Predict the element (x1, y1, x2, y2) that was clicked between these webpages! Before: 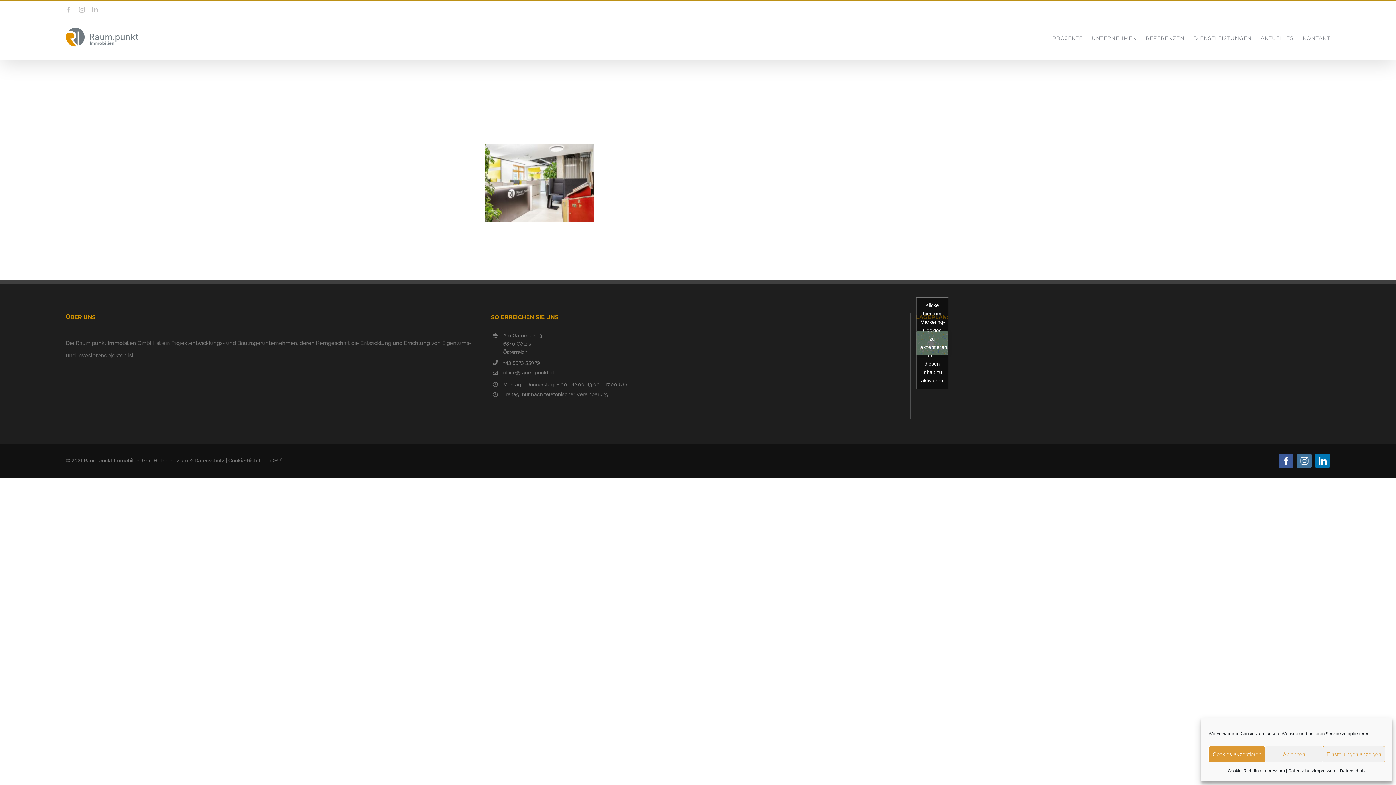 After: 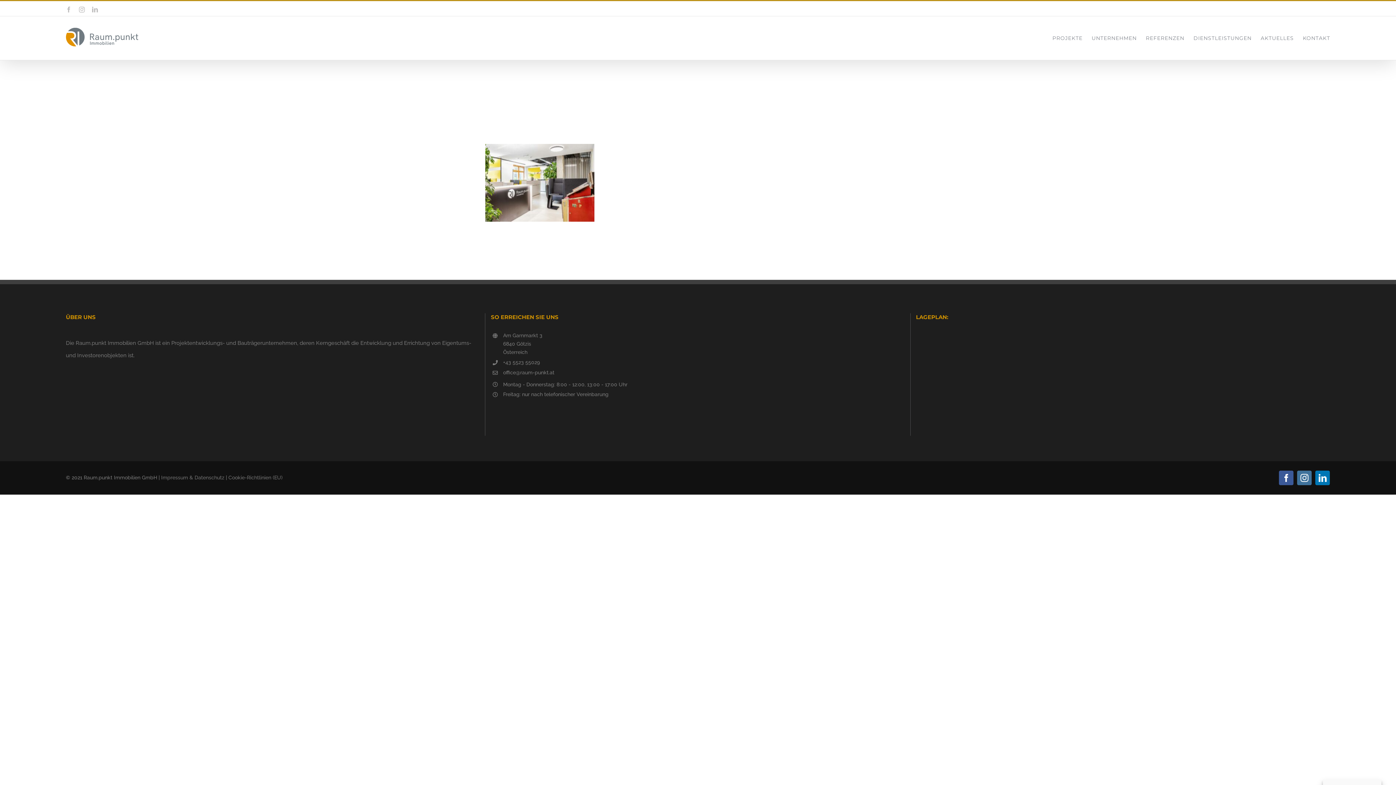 Action: label: Cookies akzeptieren bbox: (1208, 746, 1265, 762)